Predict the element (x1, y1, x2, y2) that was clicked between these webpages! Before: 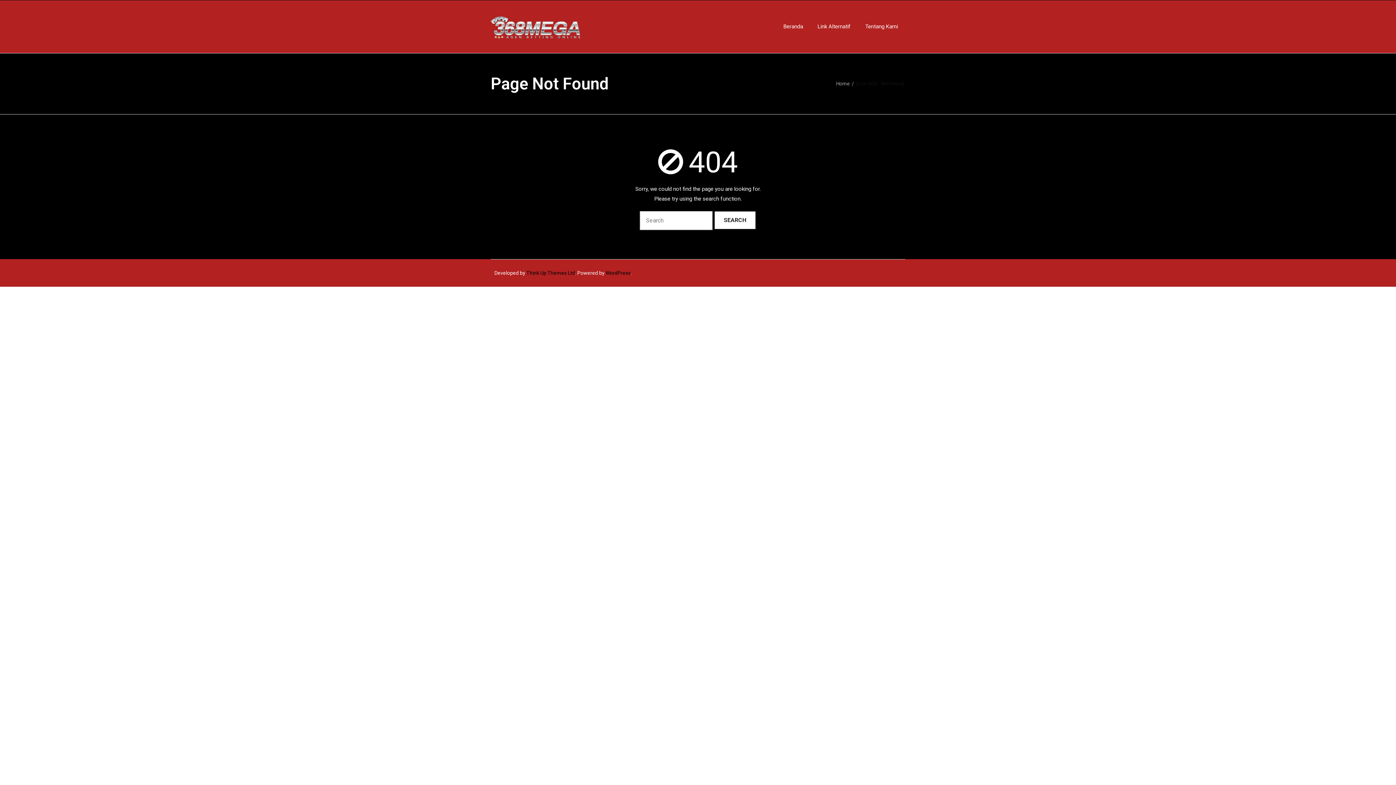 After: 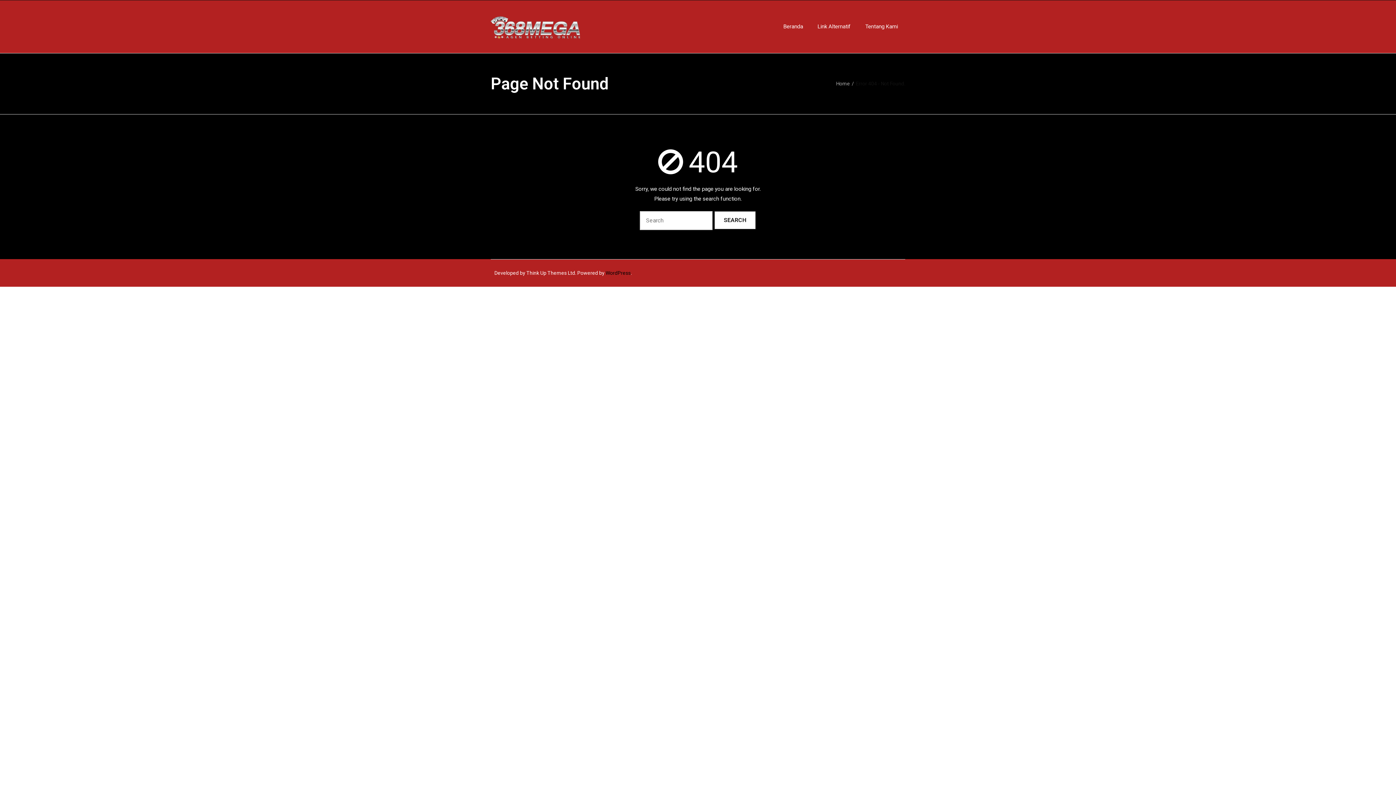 Action: label: Think Up Themes Ltd bbox: (526, 270, 575, 276)